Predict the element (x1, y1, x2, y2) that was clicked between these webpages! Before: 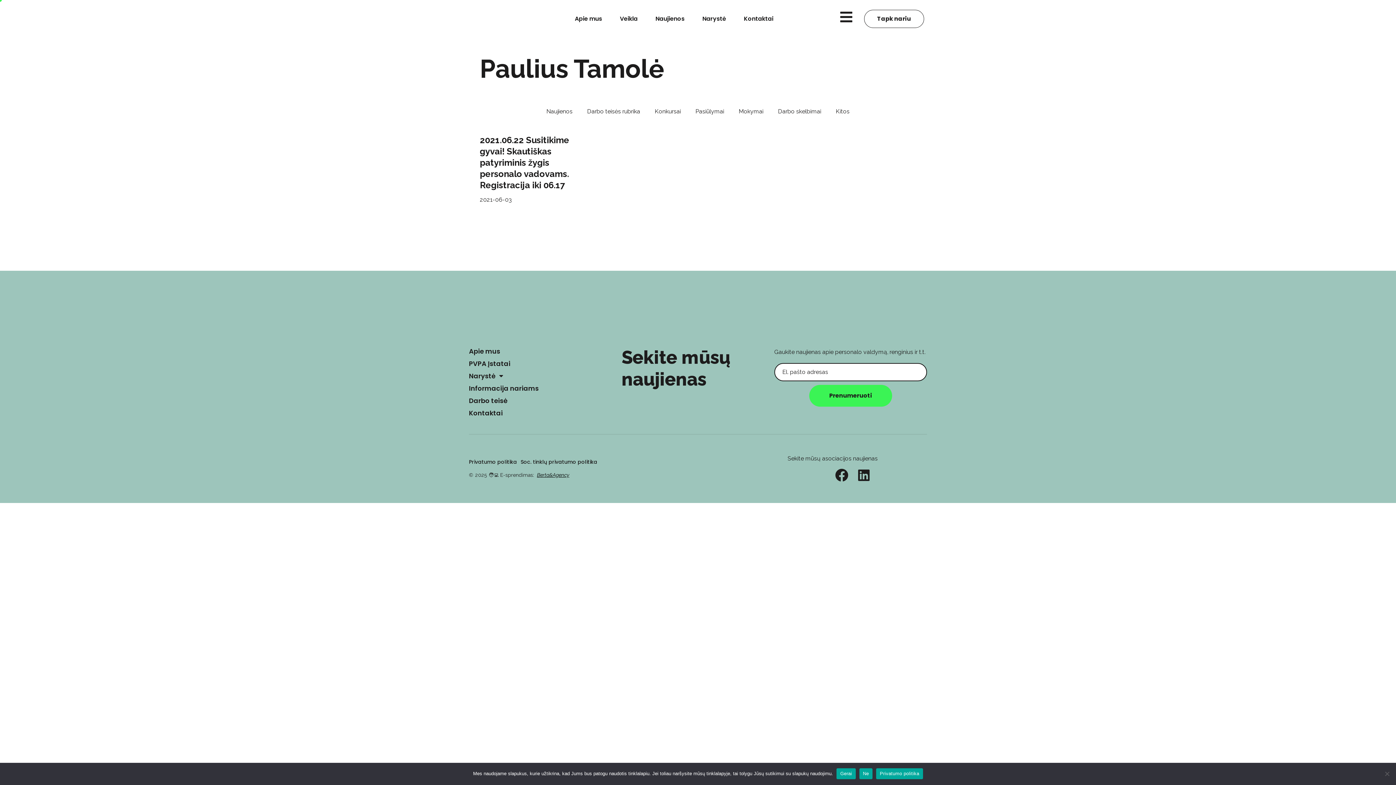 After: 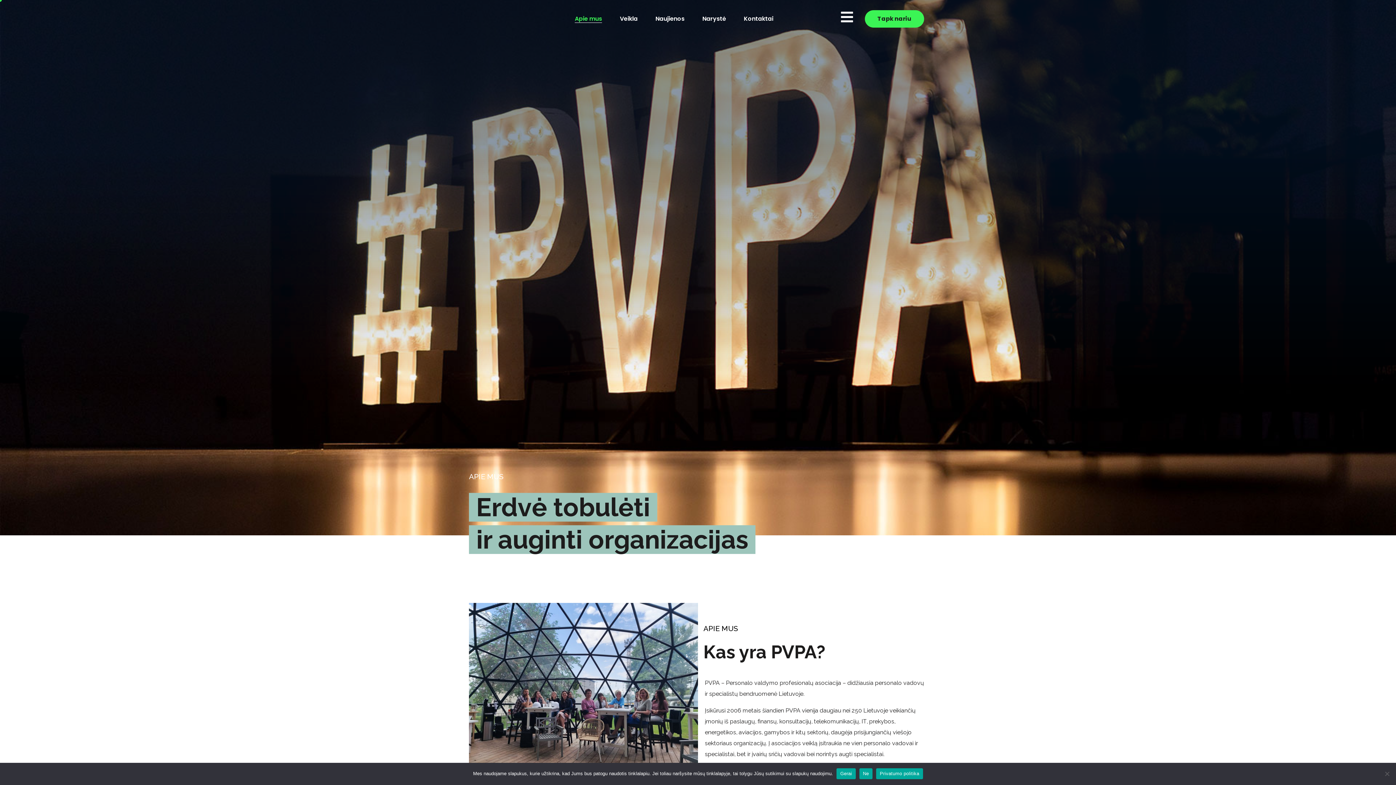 Action: bbox: (469, 346, 538, 355) label: Apie mus